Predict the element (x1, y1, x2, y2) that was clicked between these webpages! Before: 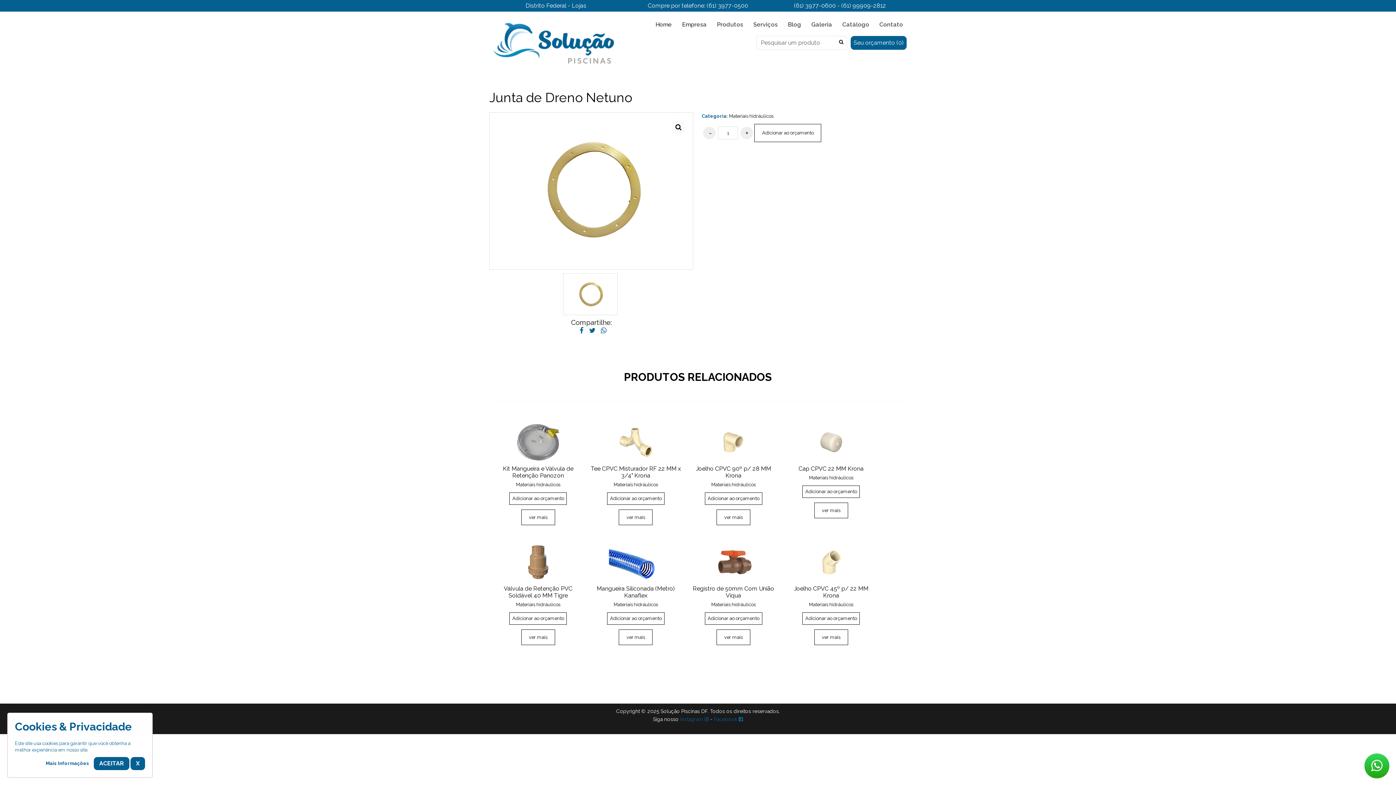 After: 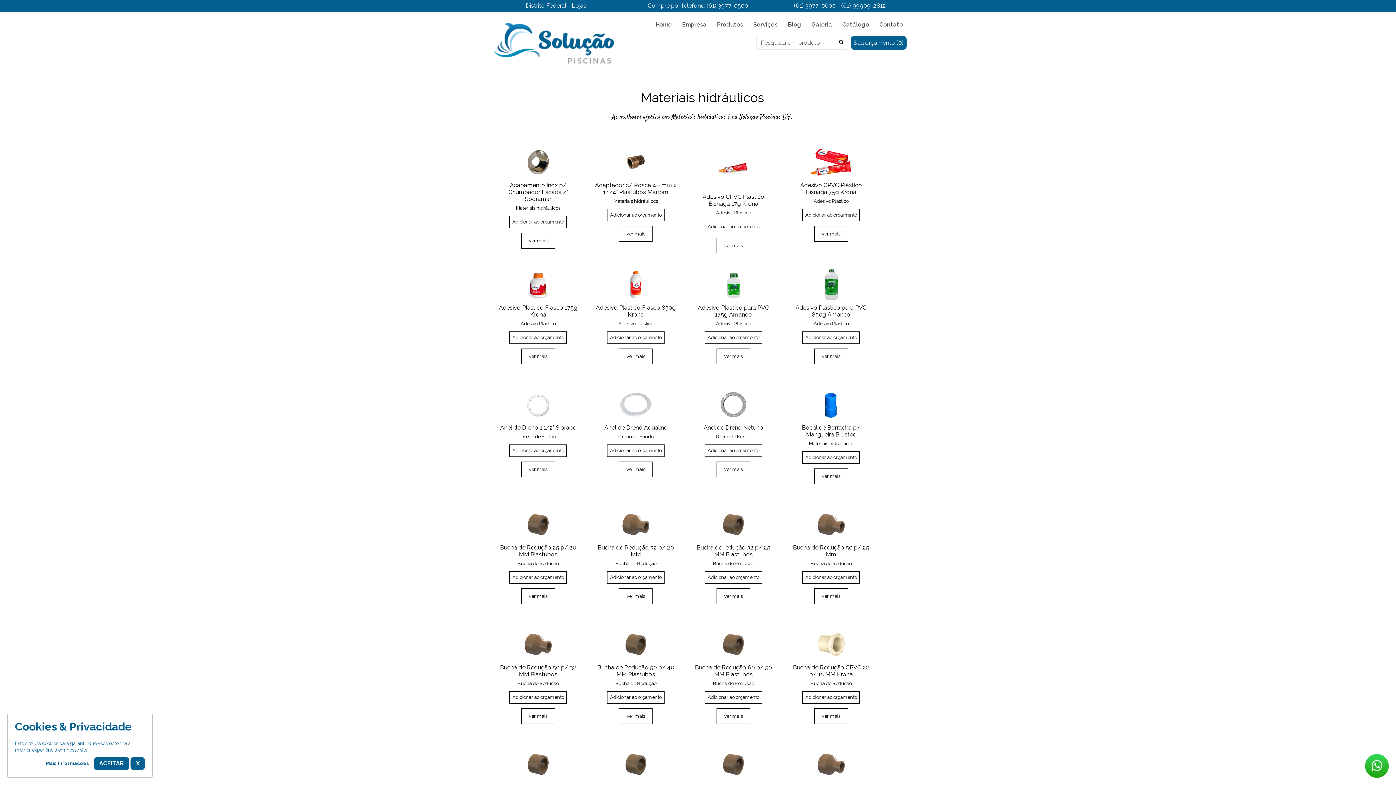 Action: label: Materiais hidráulicos bbox: (809, 475, 853, 480)